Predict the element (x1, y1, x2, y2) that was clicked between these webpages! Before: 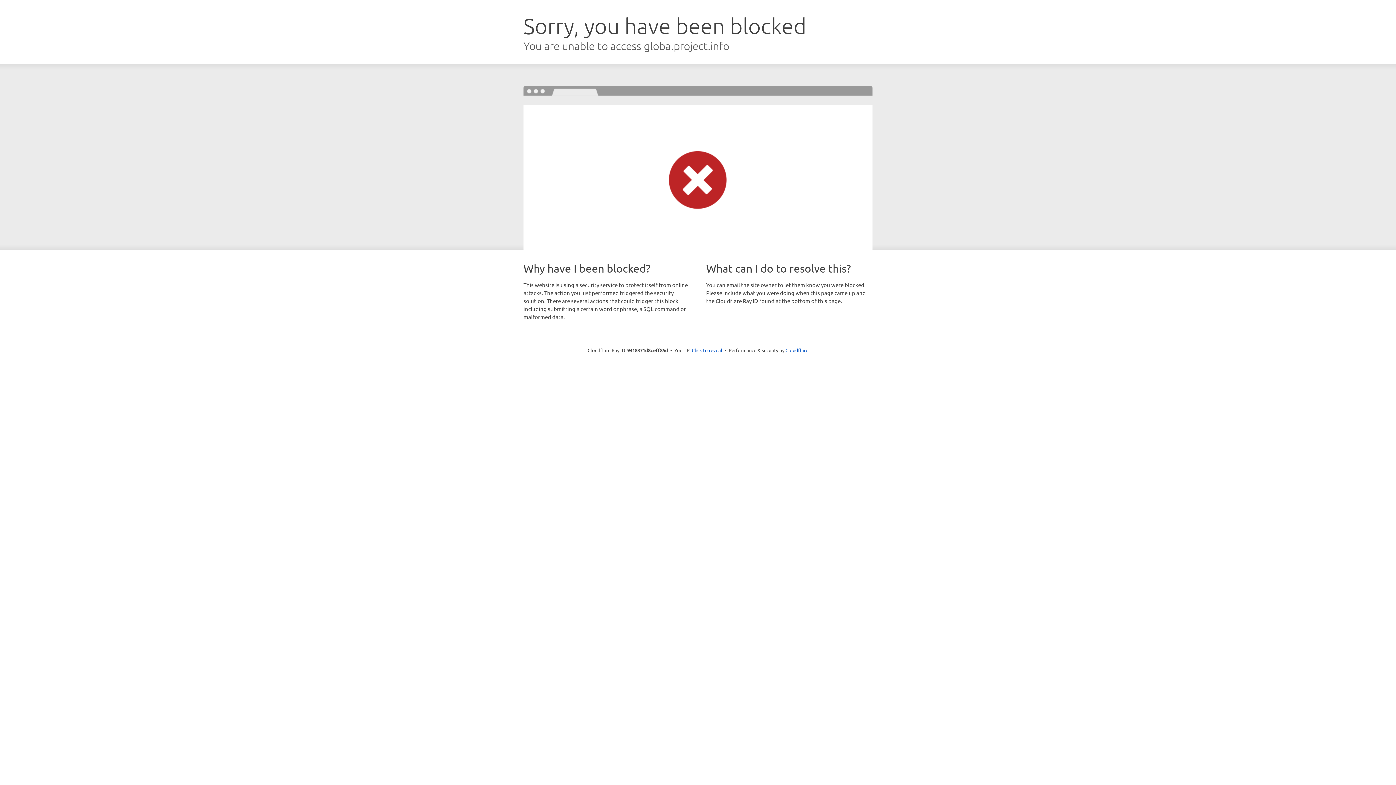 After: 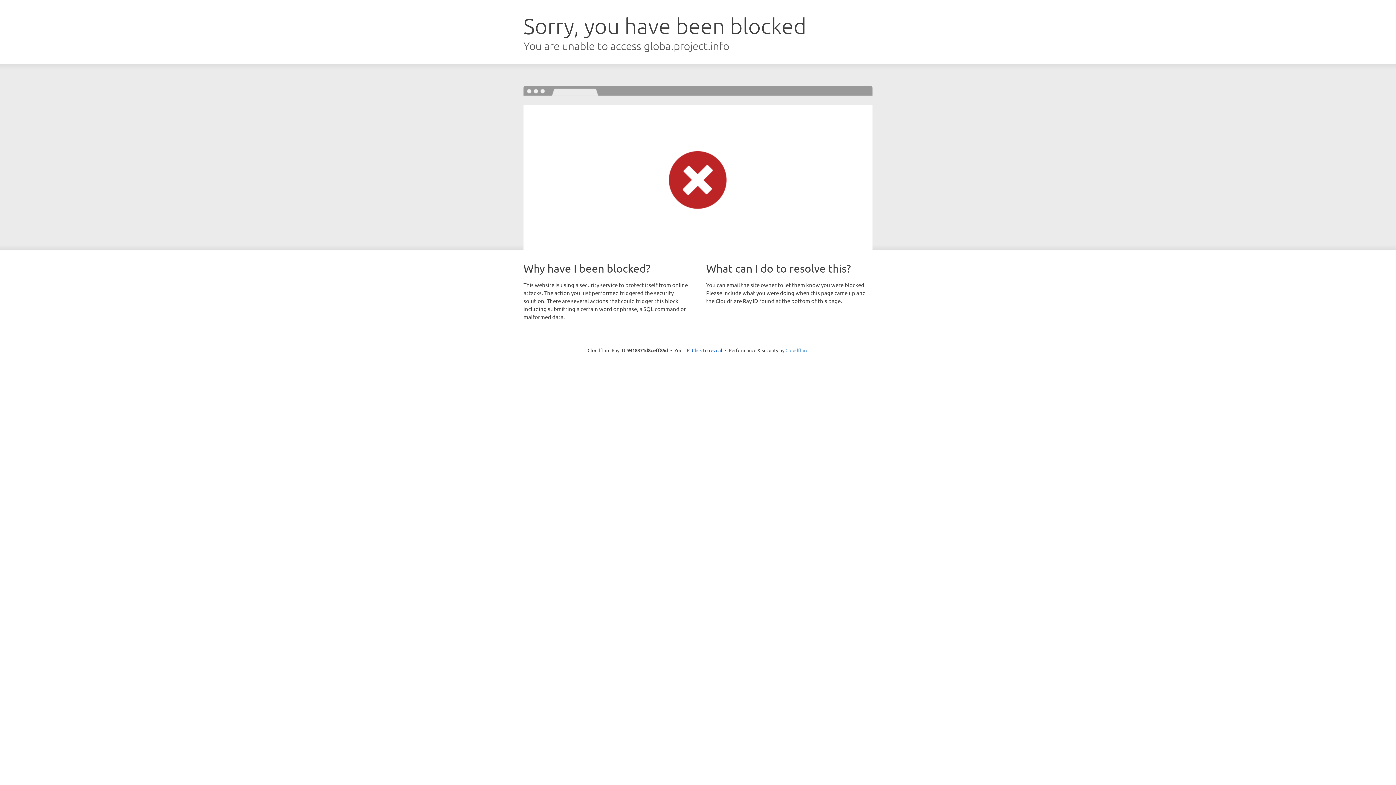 Action: label: Cloudflare bbox: (785, 347, 808, 353)